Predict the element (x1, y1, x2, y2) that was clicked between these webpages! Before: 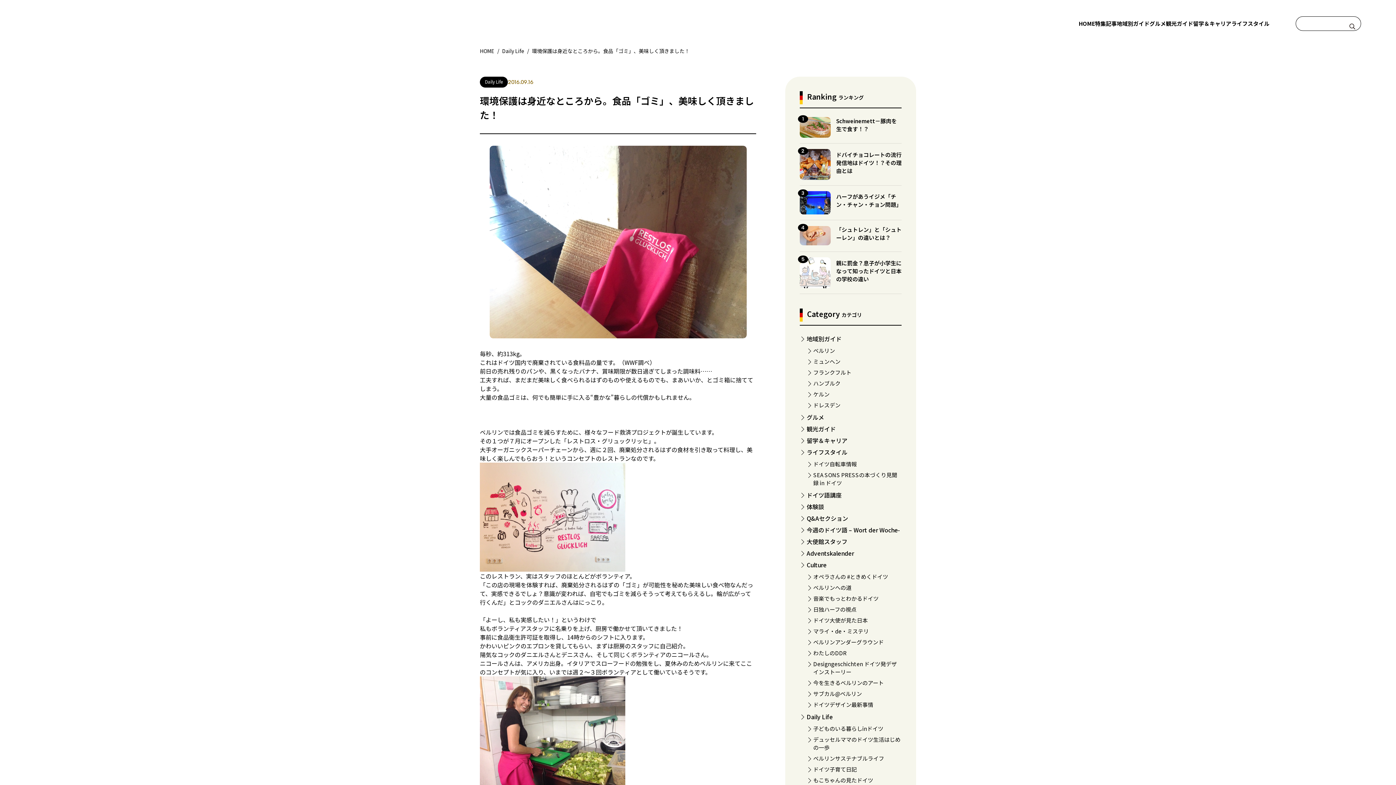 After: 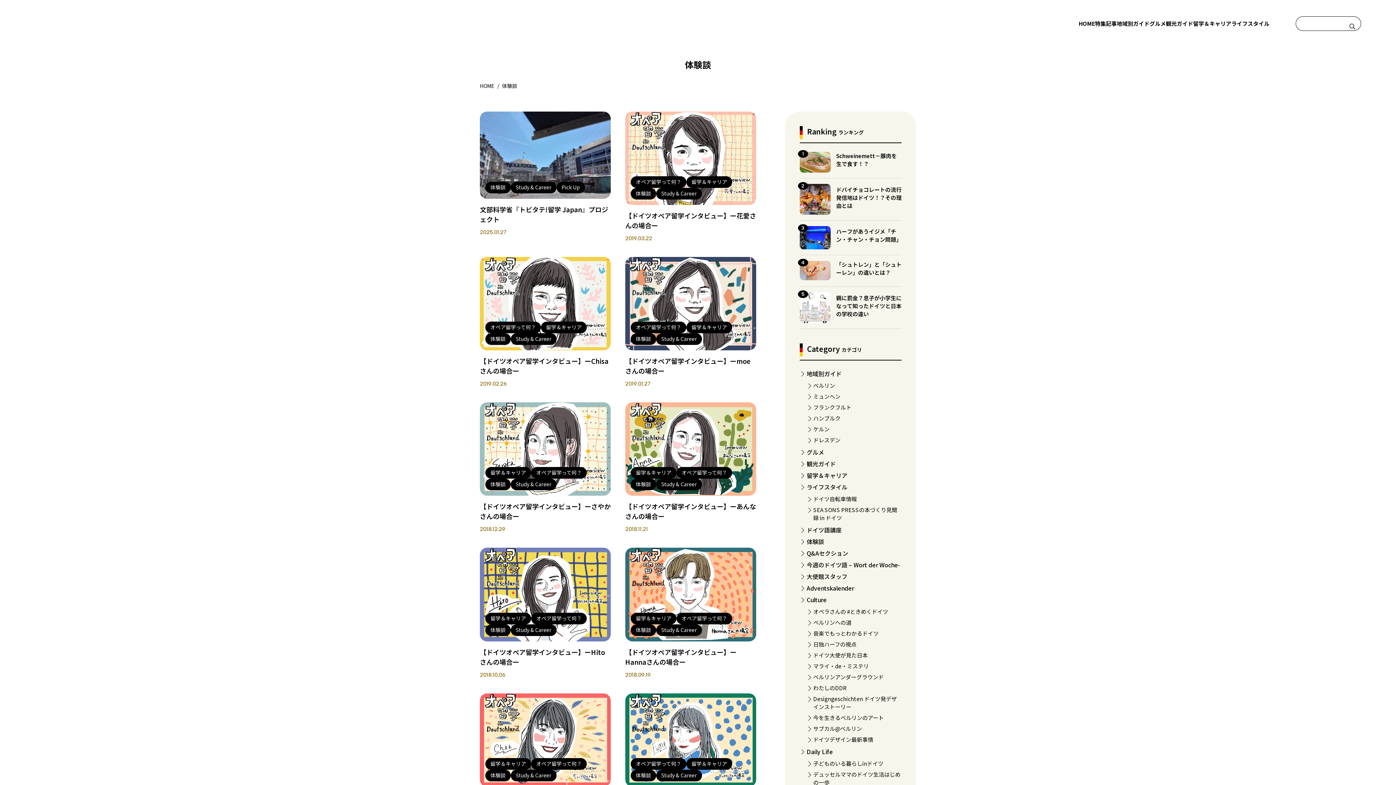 Action: bbox: (806, 502, 824, 511) label: 体験談